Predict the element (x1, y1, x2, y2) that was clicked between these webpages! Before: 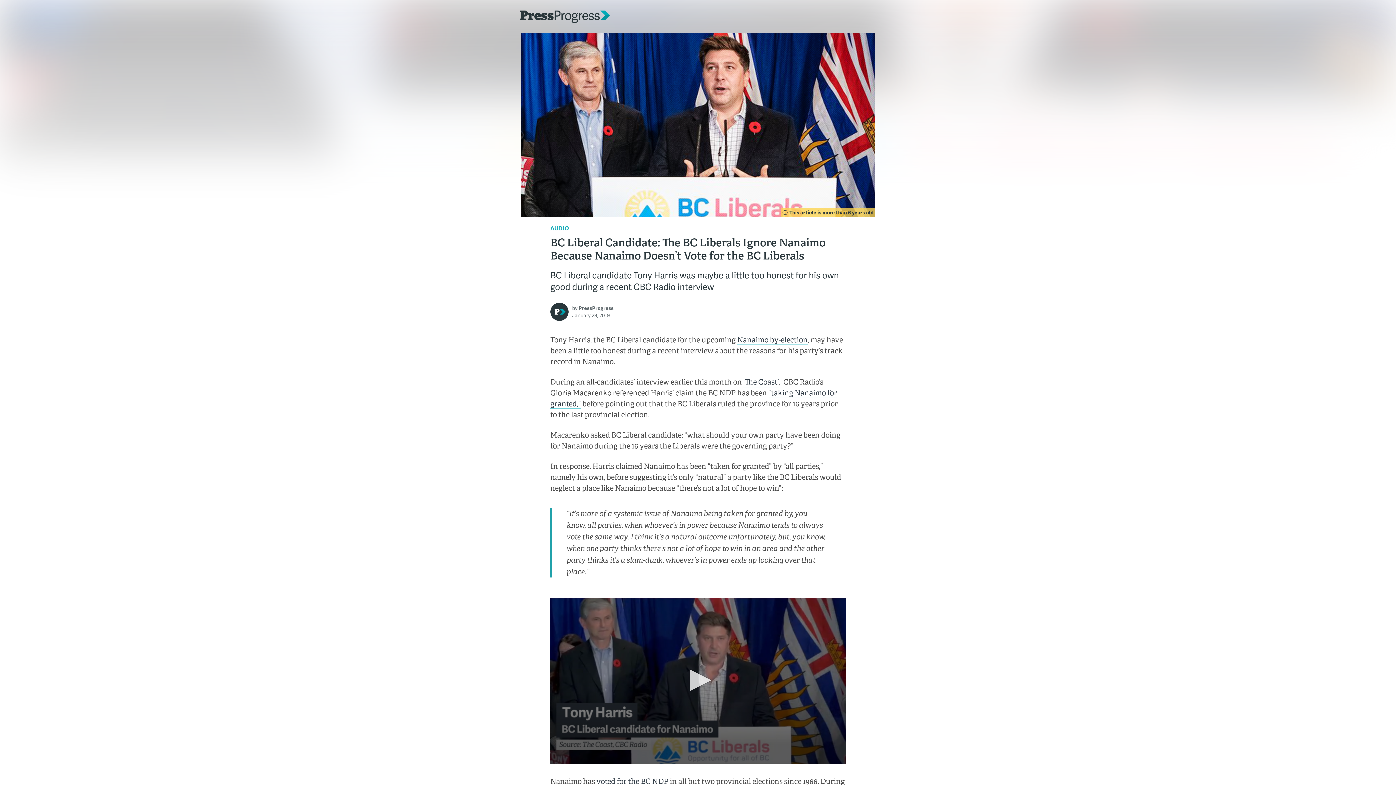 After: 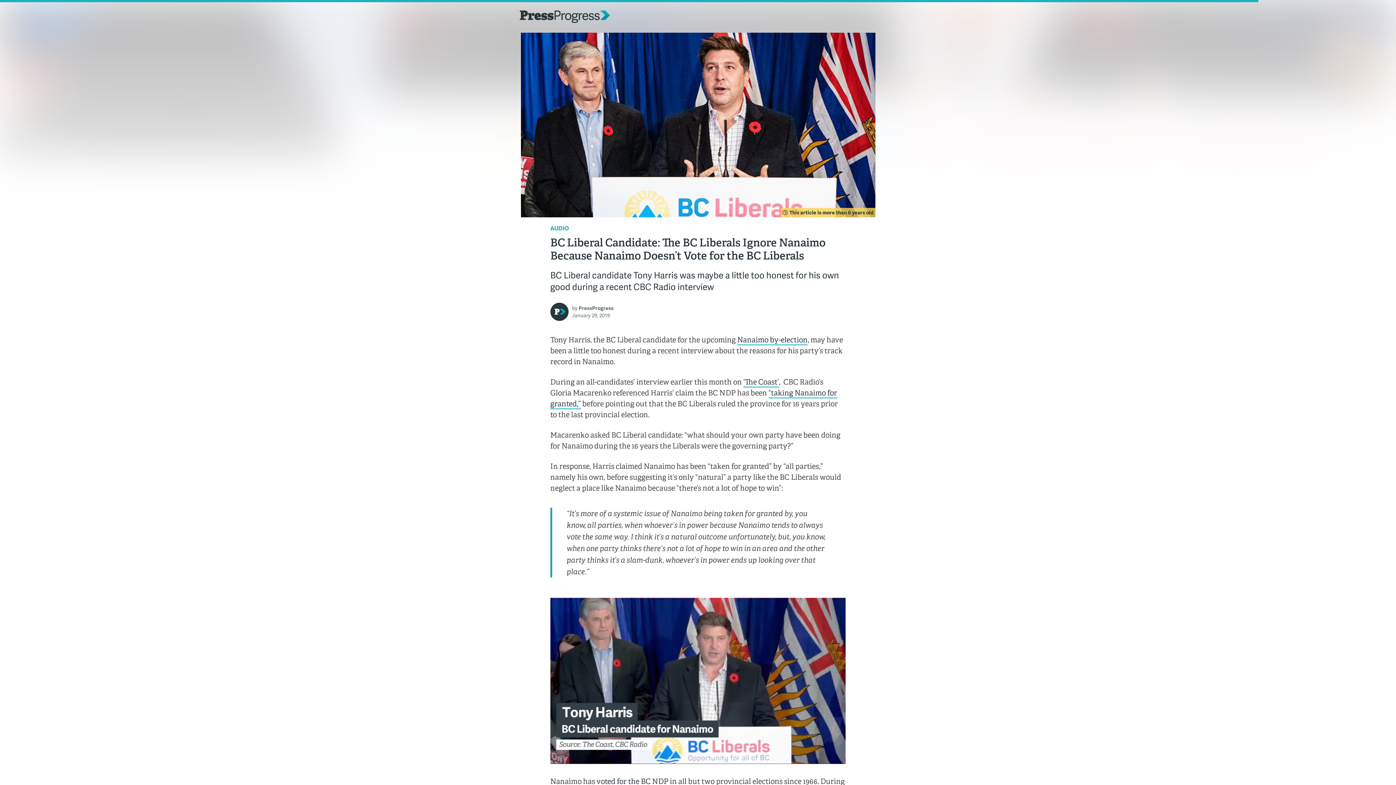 Action: label: Play bbox: (682, 664, 714, 696)